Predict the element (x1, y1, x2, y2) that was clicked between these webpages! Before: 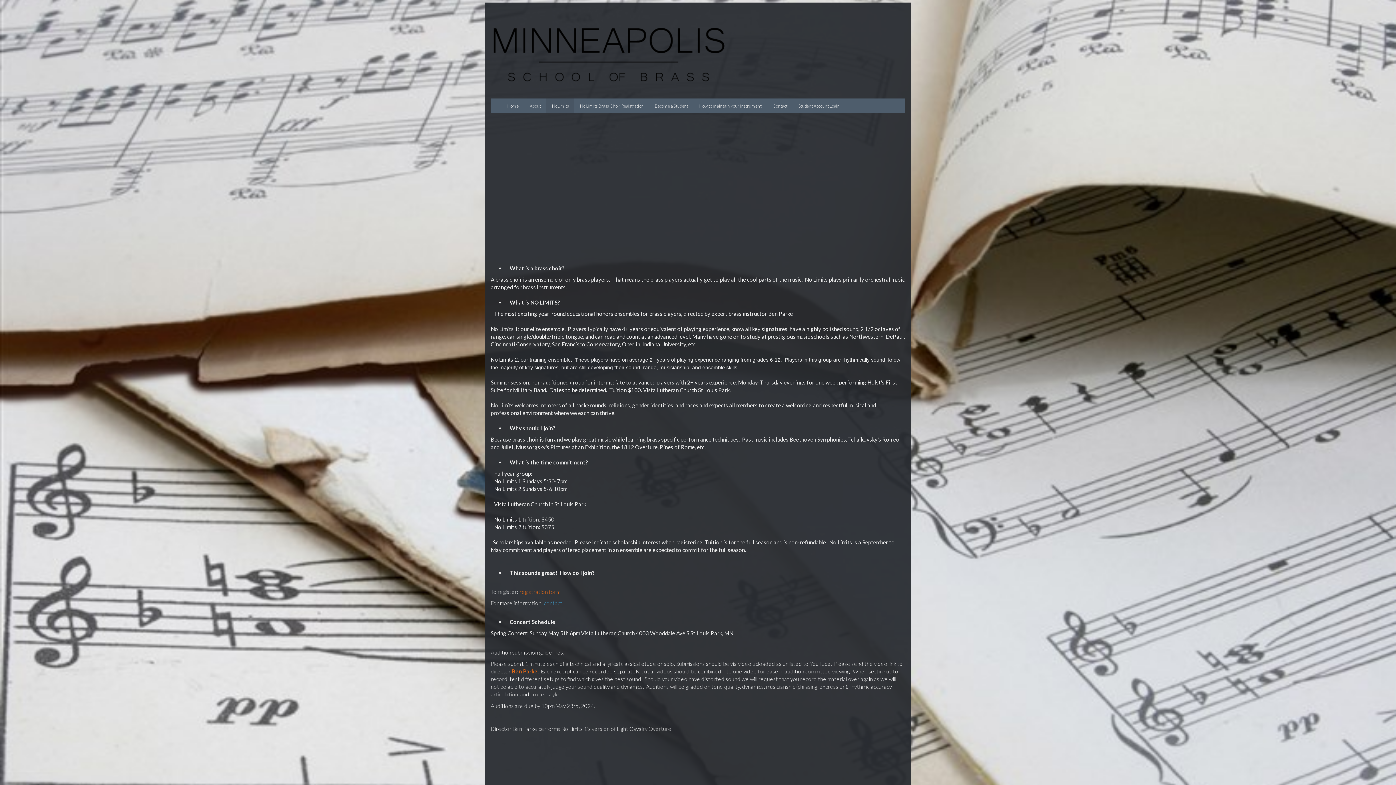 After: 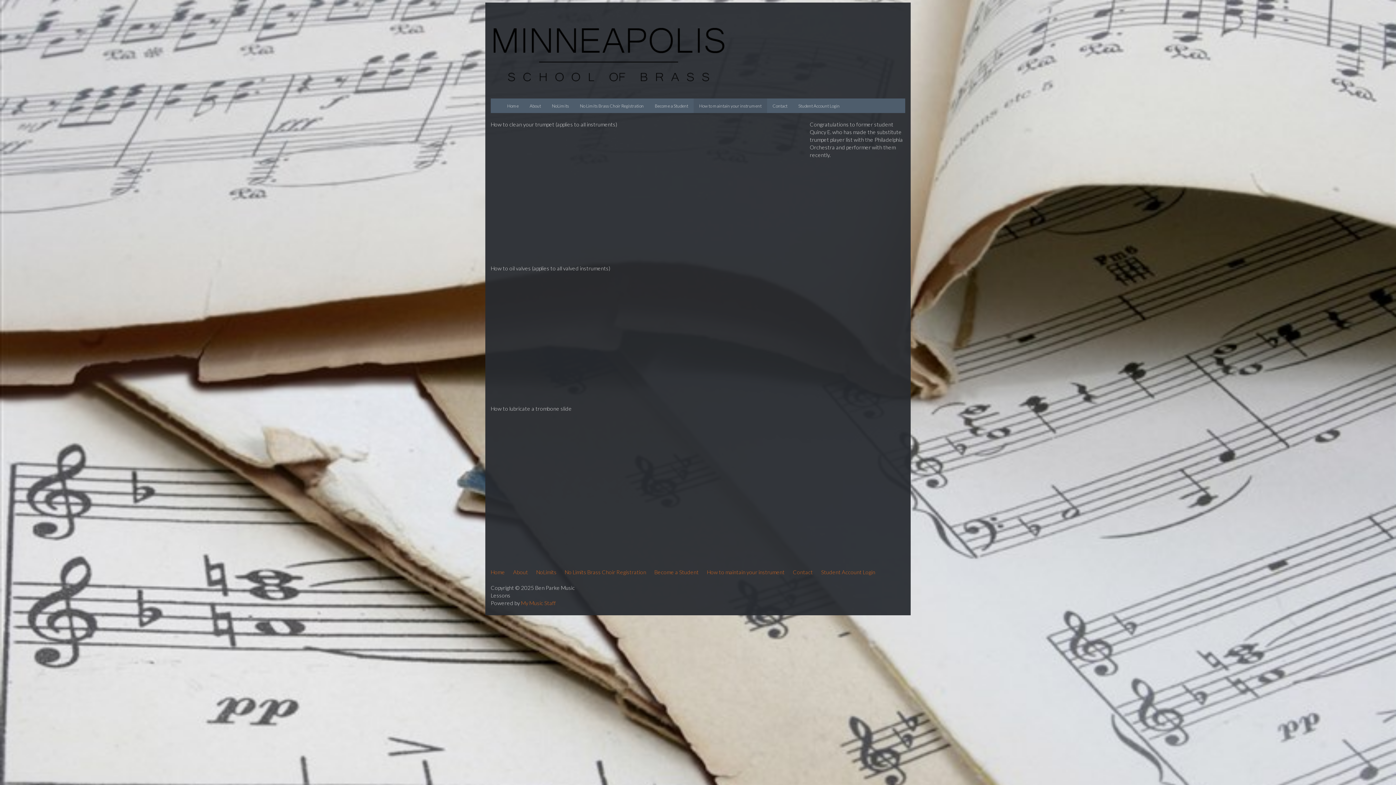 Action: label: How to maintain your instrument bbox: (693, 98, 767, 113)